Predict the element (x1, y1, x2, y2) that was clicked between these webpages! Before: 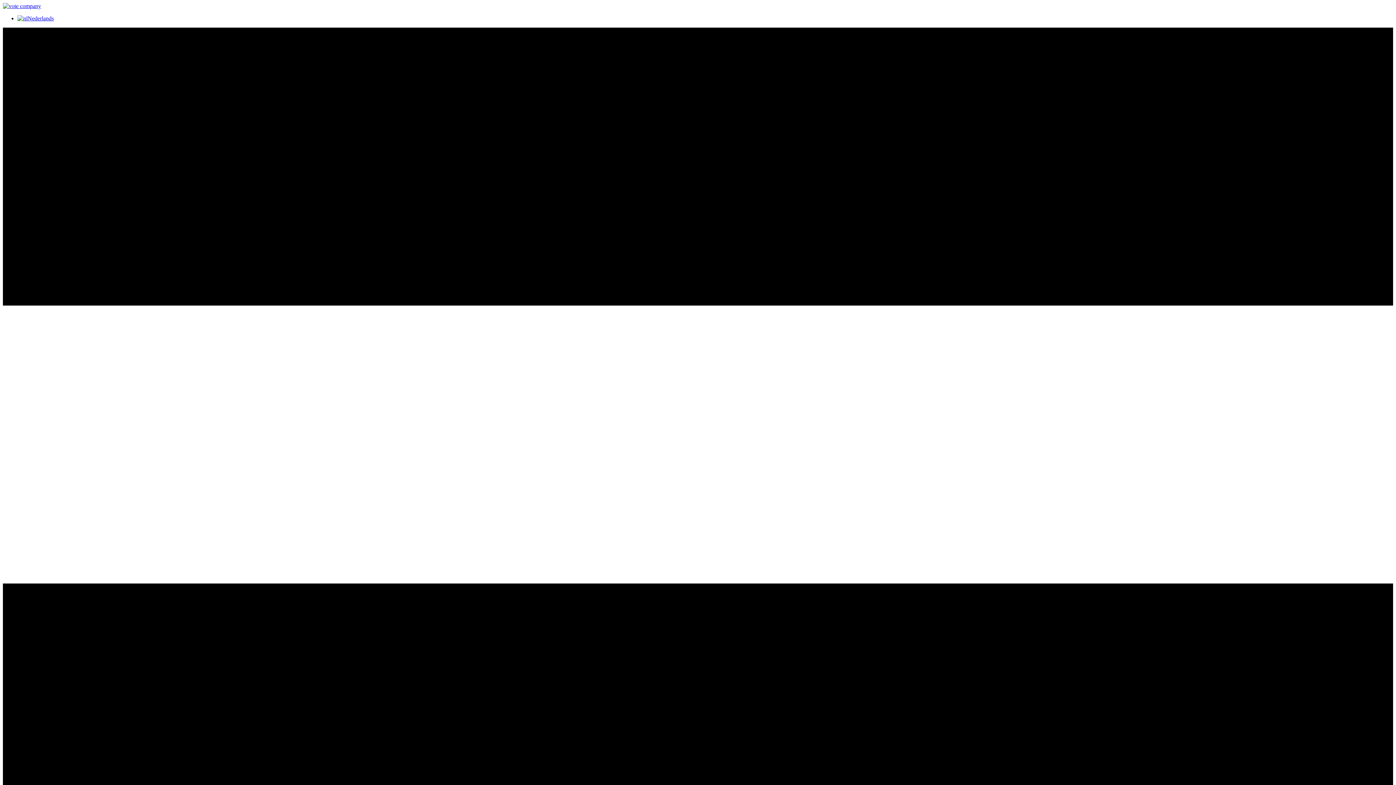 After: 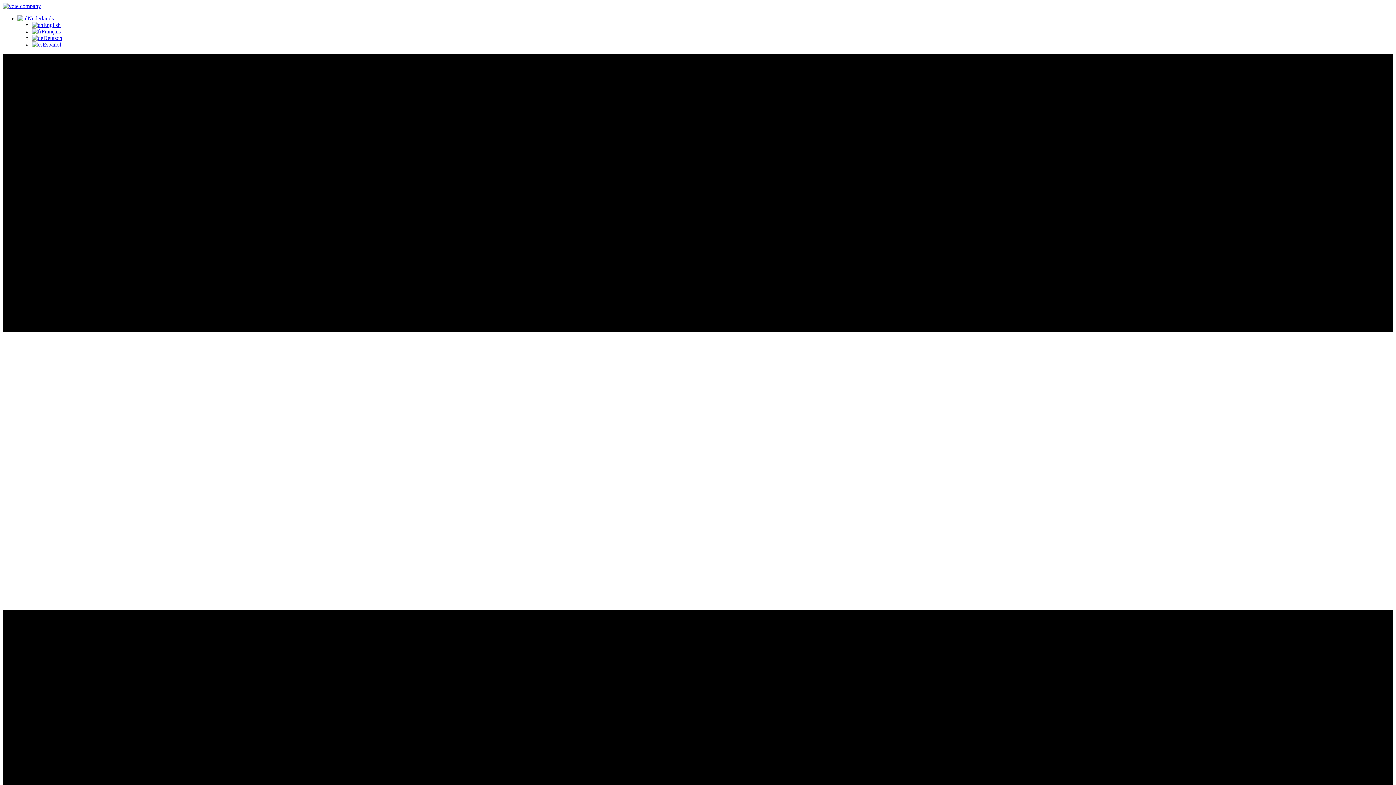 Action: bbox: (2, 2, 41, 9)